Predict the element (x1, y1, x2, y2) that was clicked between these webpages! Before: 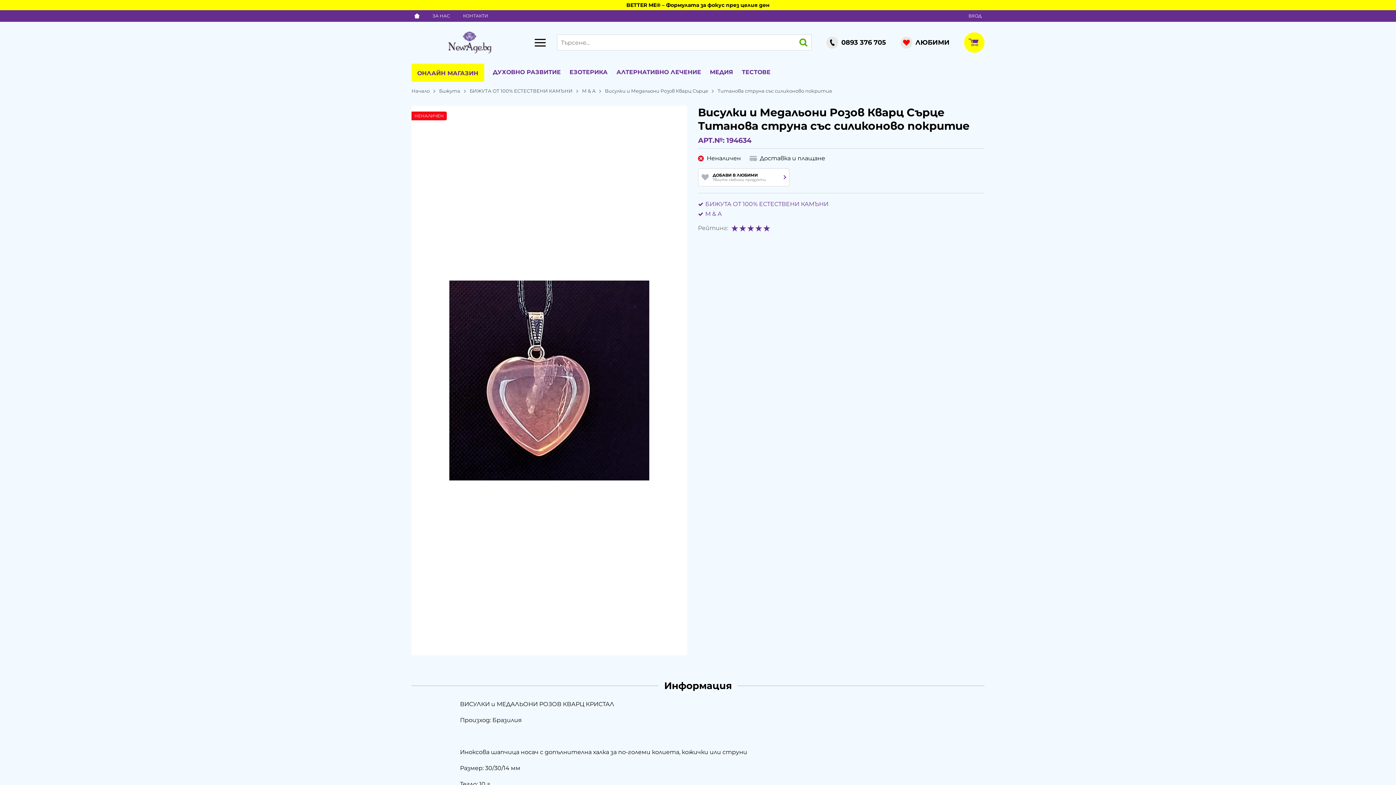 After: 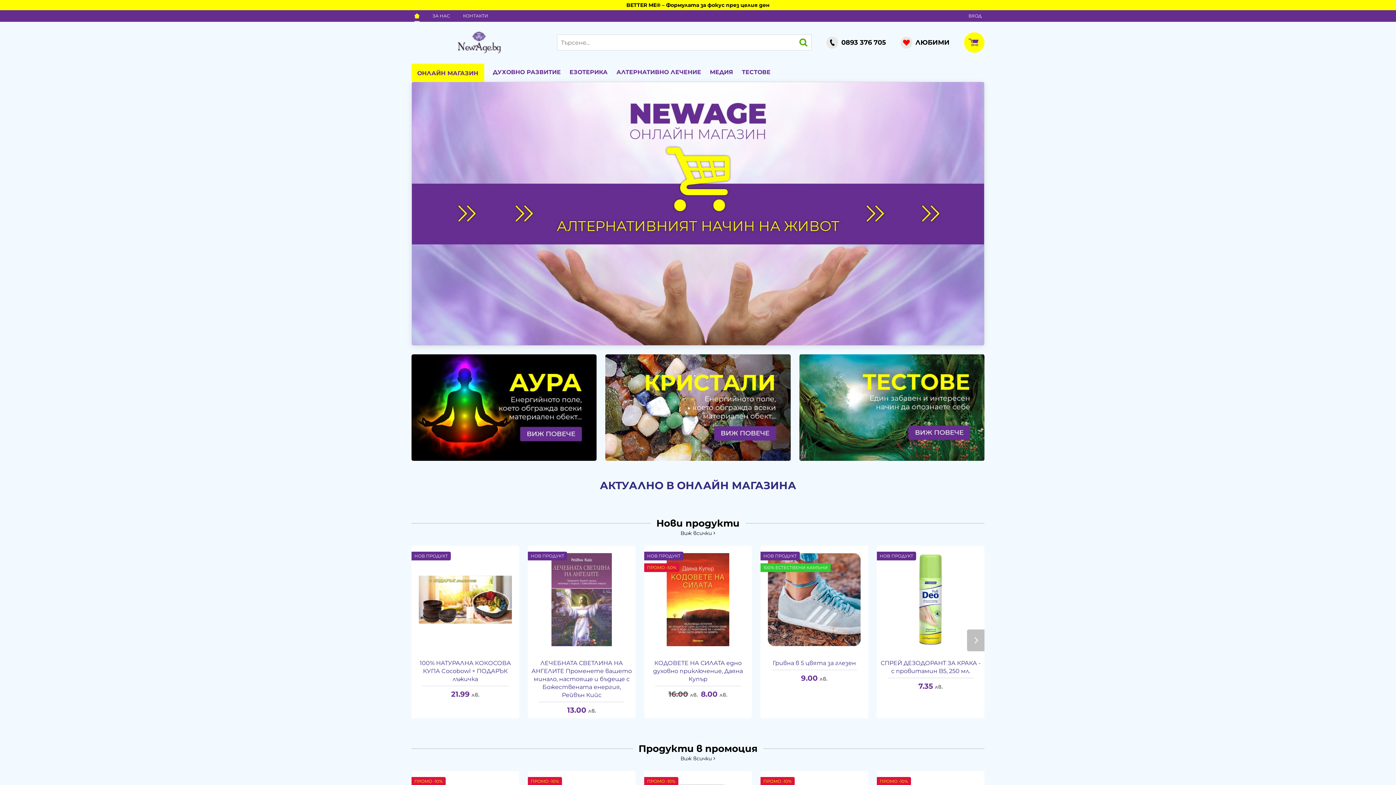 Action: bbox: (411, 31, 528, 53)